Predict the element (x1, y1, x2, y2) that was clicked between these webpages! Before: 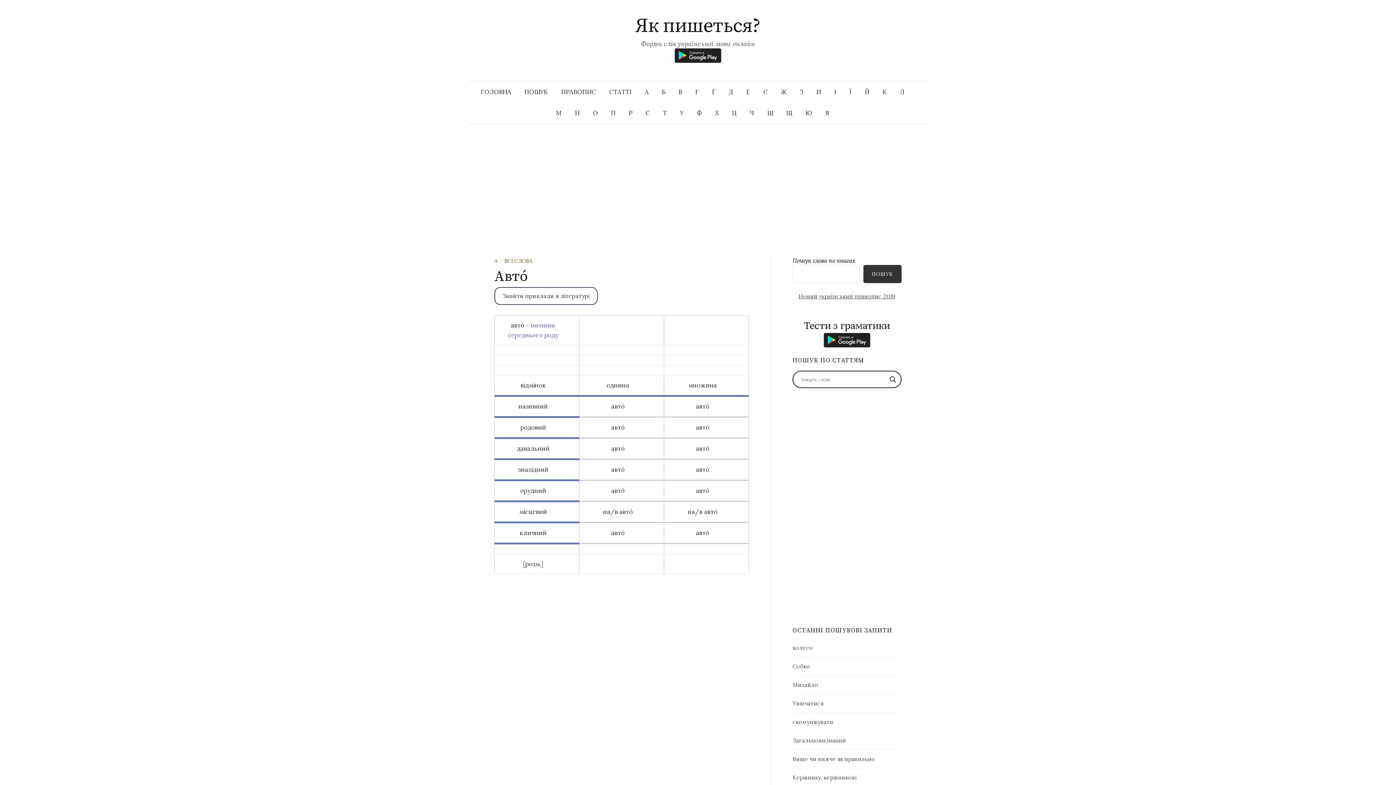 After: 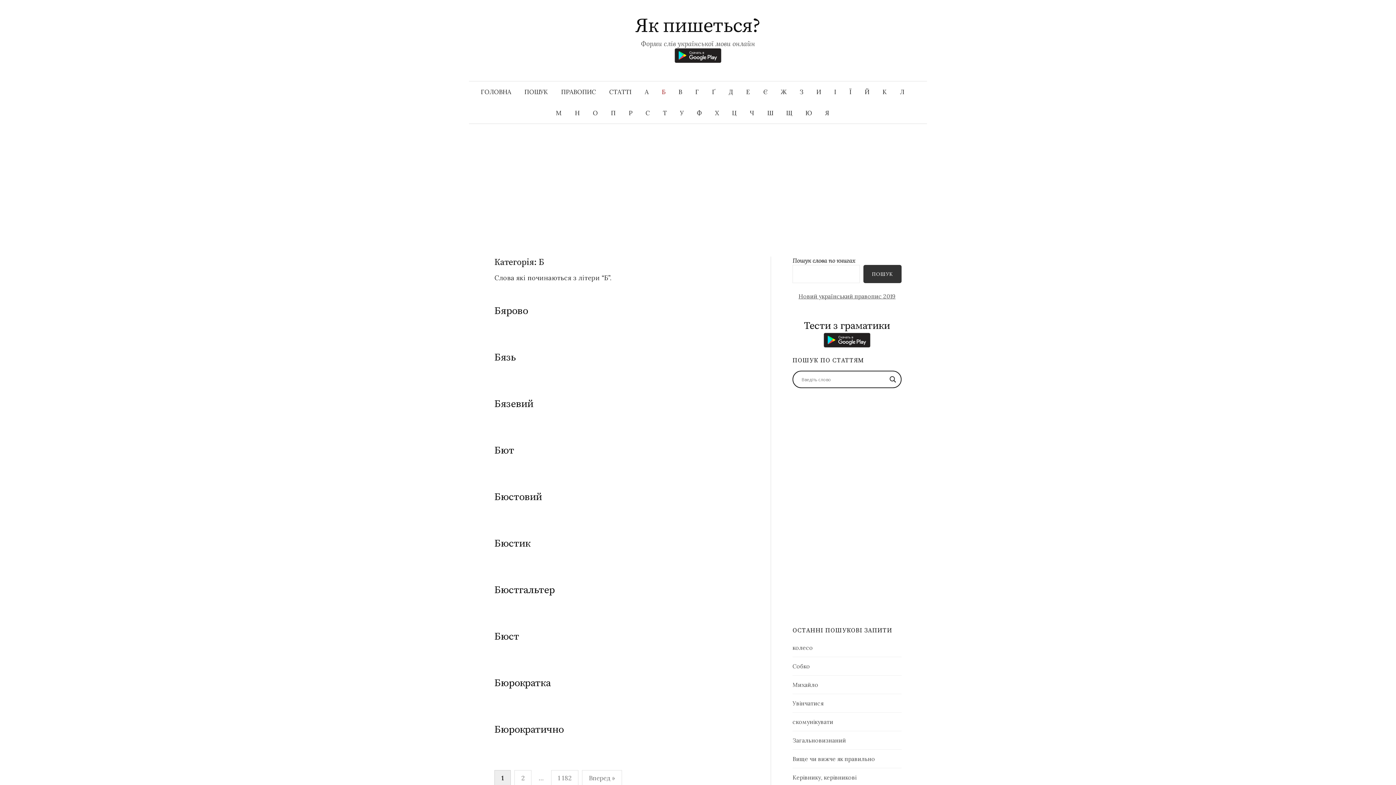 Action: bbox: (655, 81, 672, 102) label: Б